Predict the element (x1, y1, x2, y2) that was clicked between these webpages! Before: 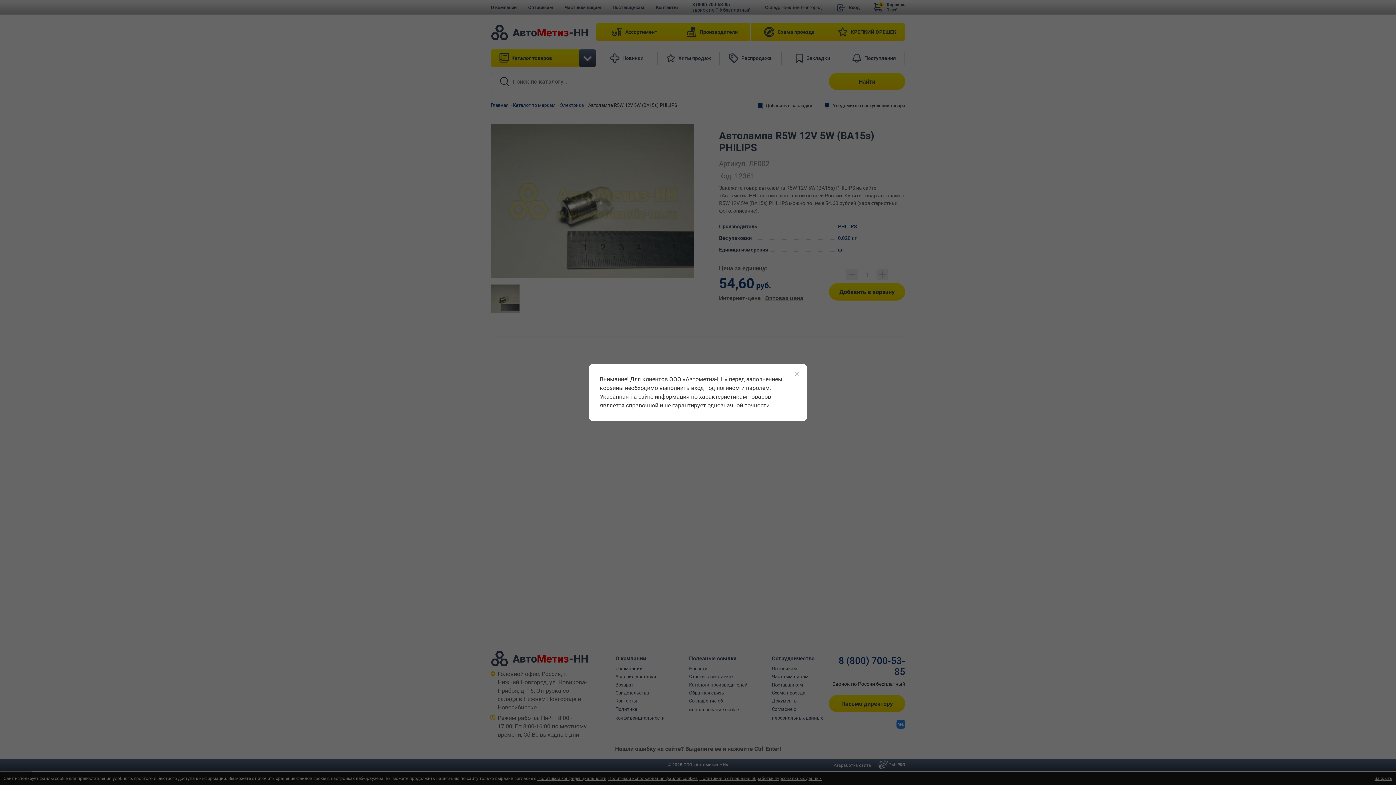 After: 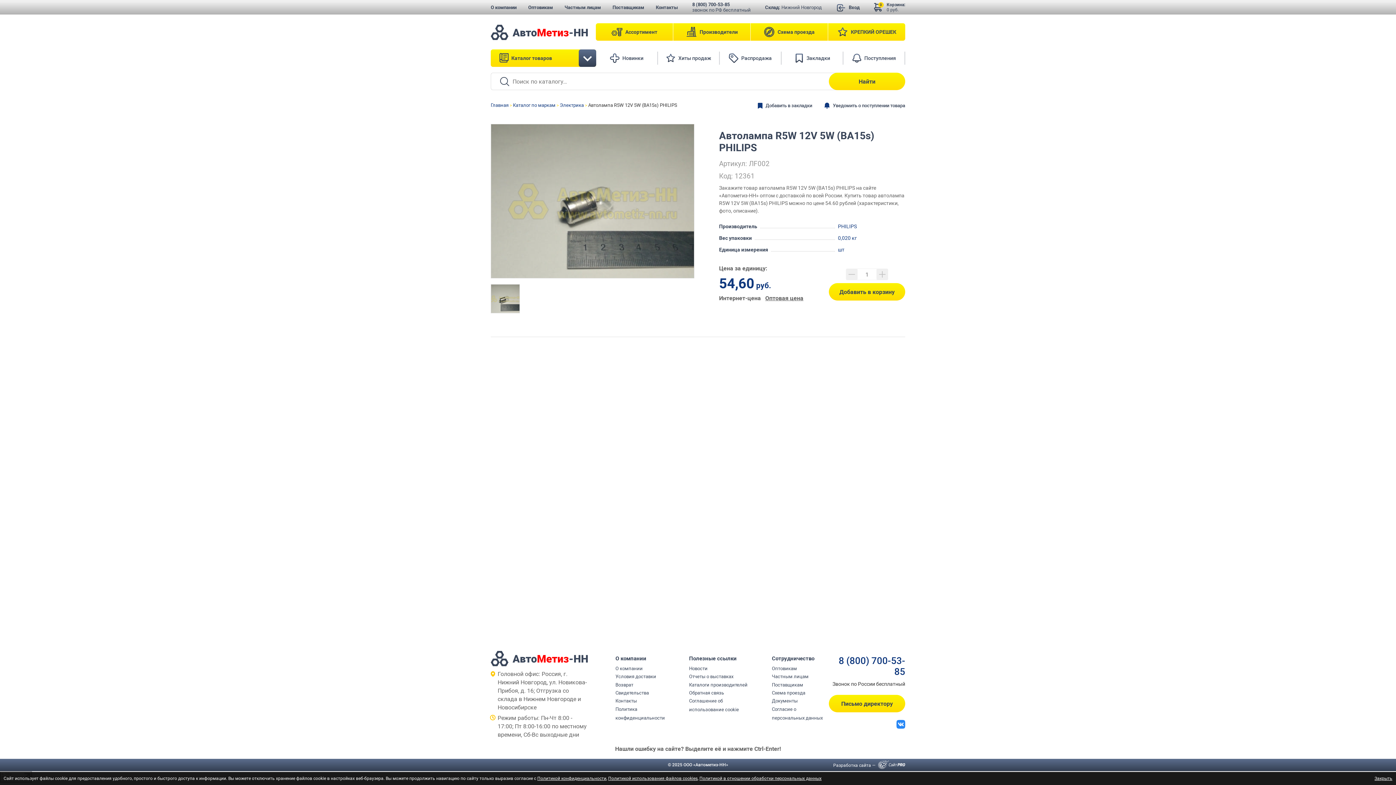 Action: bbox: (793, 369, 801, 378)